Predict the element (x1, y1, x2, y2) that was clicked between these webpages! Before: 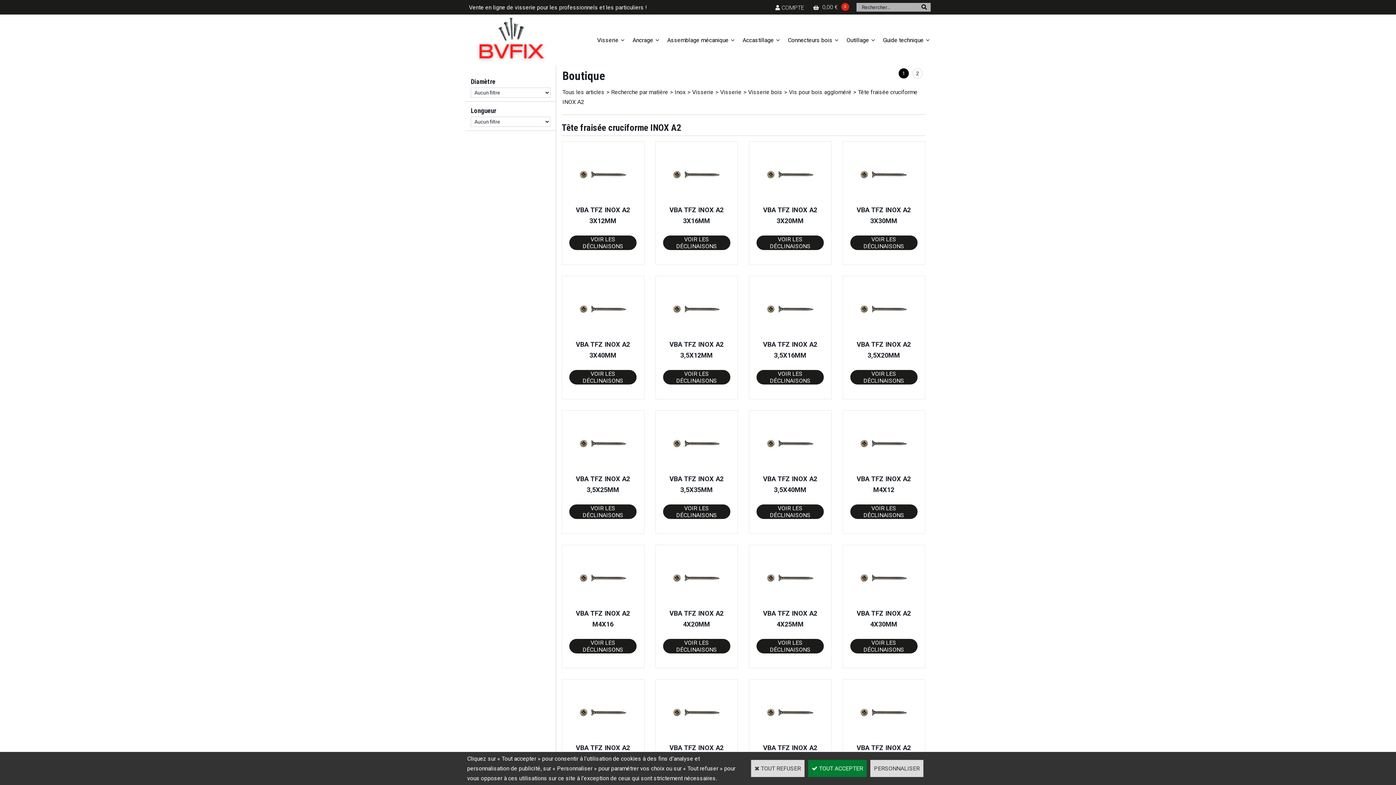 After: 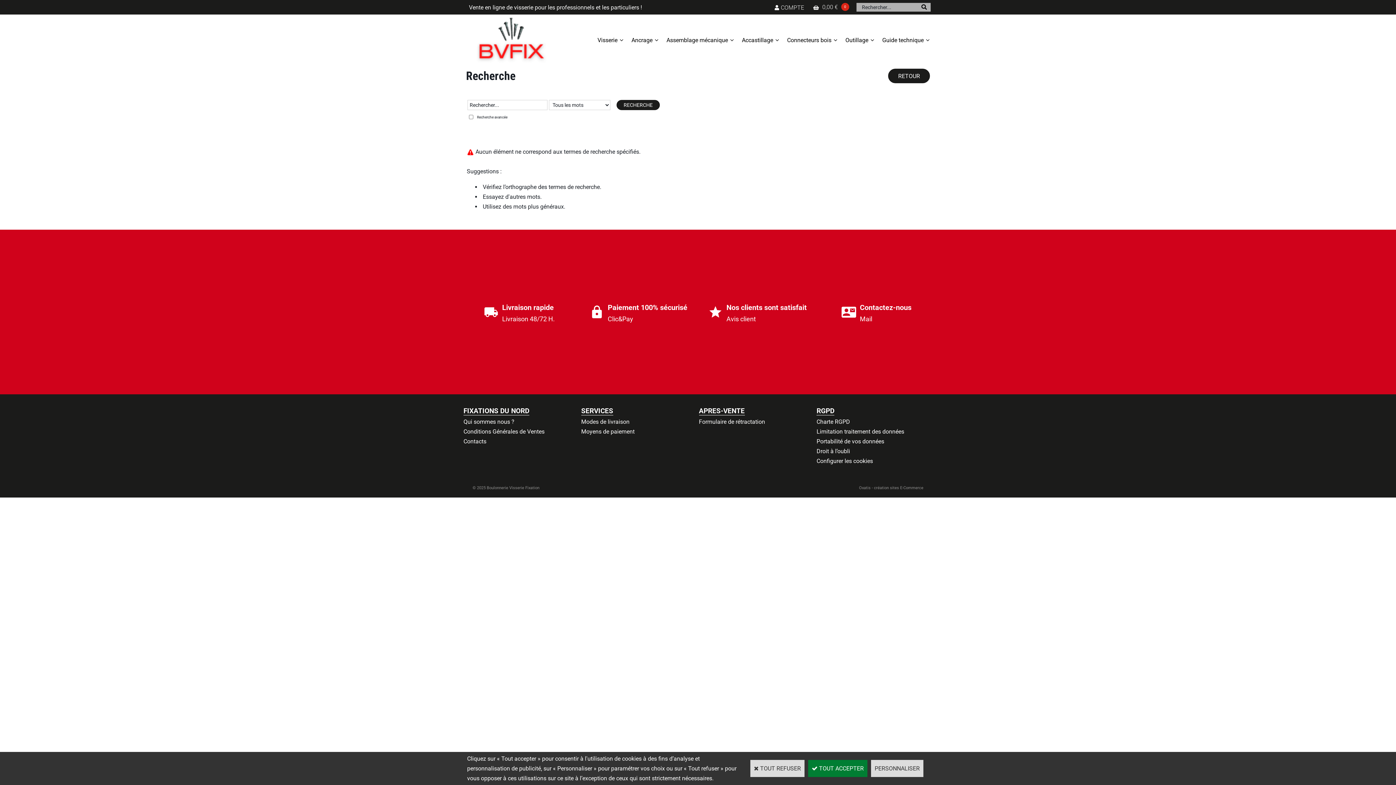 Action: bbox: (917, 2, 930, 11)